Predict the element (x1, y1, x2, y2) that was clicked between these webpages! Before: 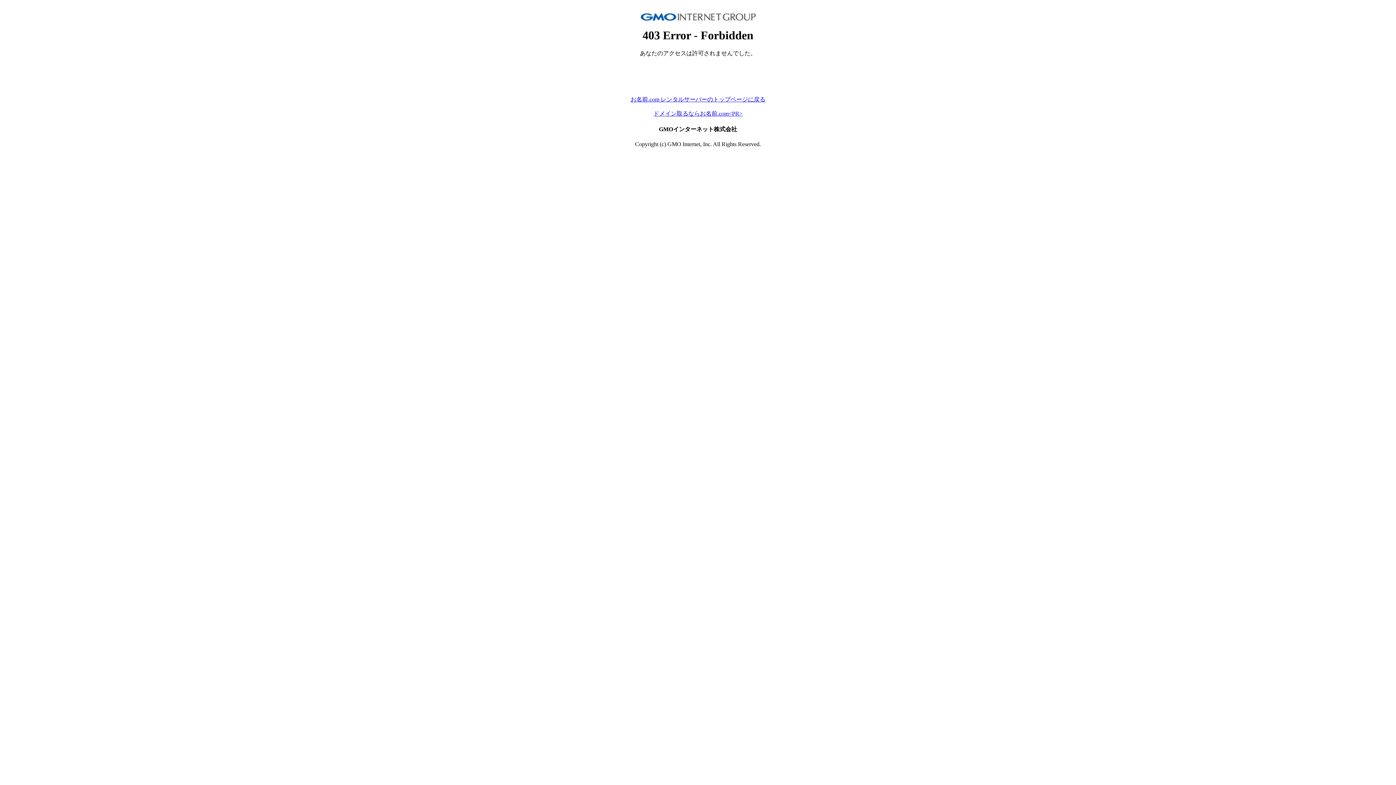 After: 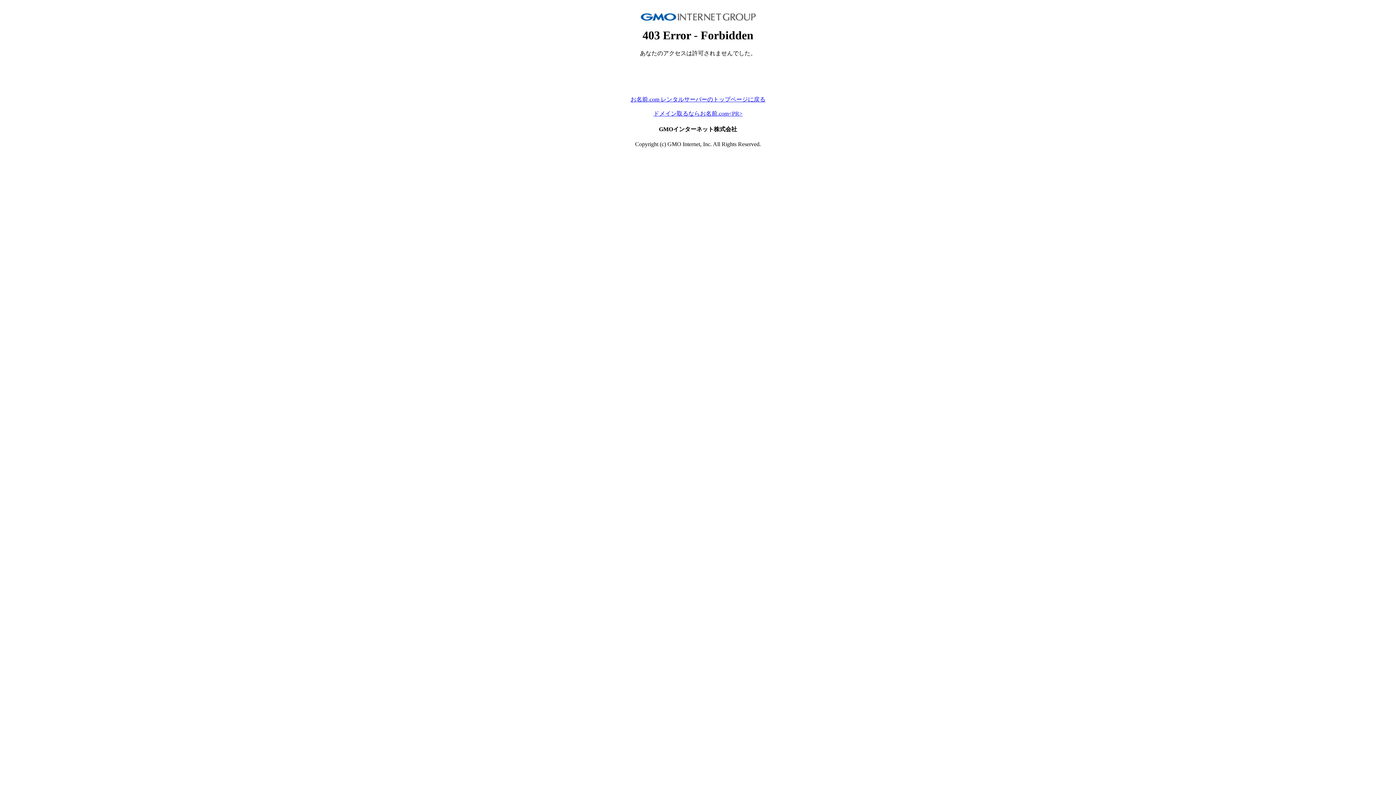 Action: bbox: (630, 96, 765, 102) label: お名前.com レンタルサーバーのトップページに戻る